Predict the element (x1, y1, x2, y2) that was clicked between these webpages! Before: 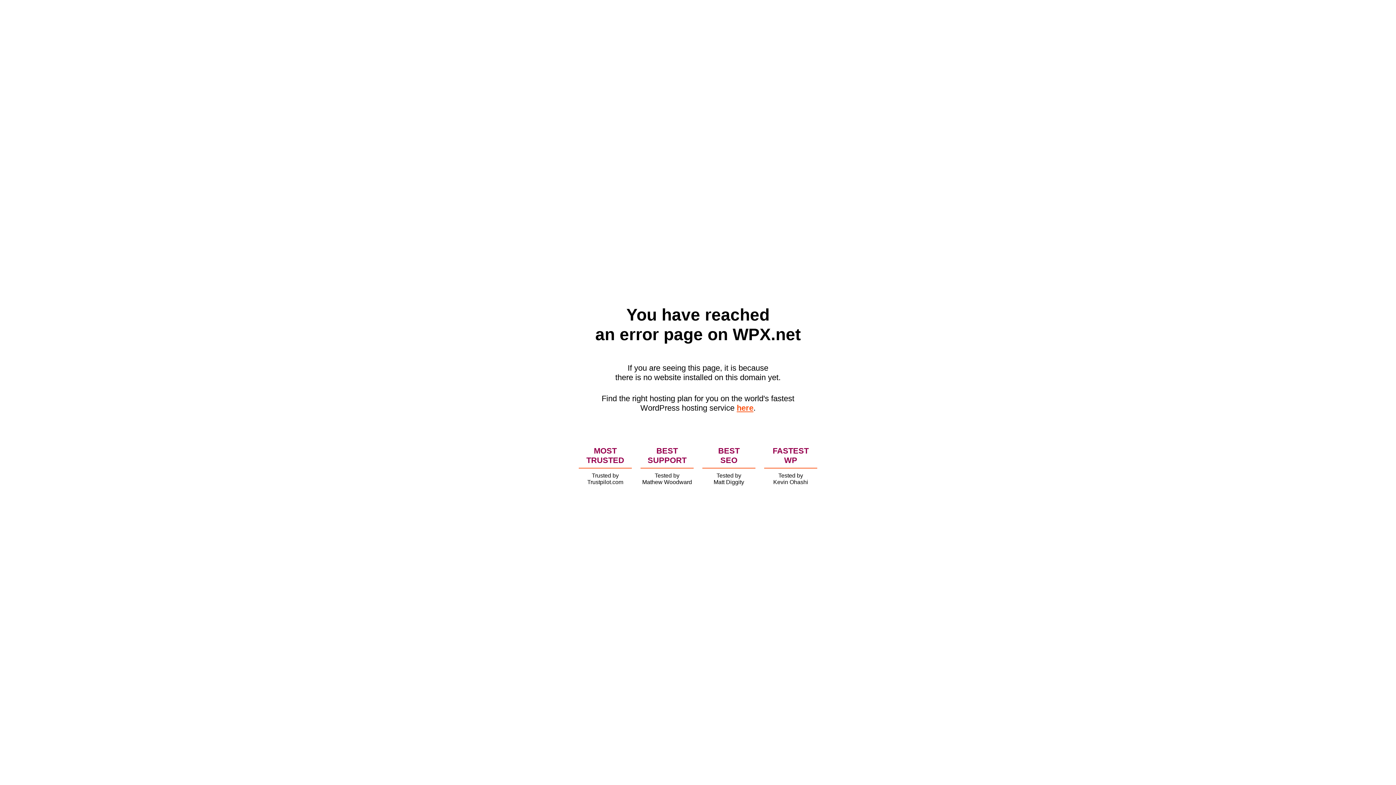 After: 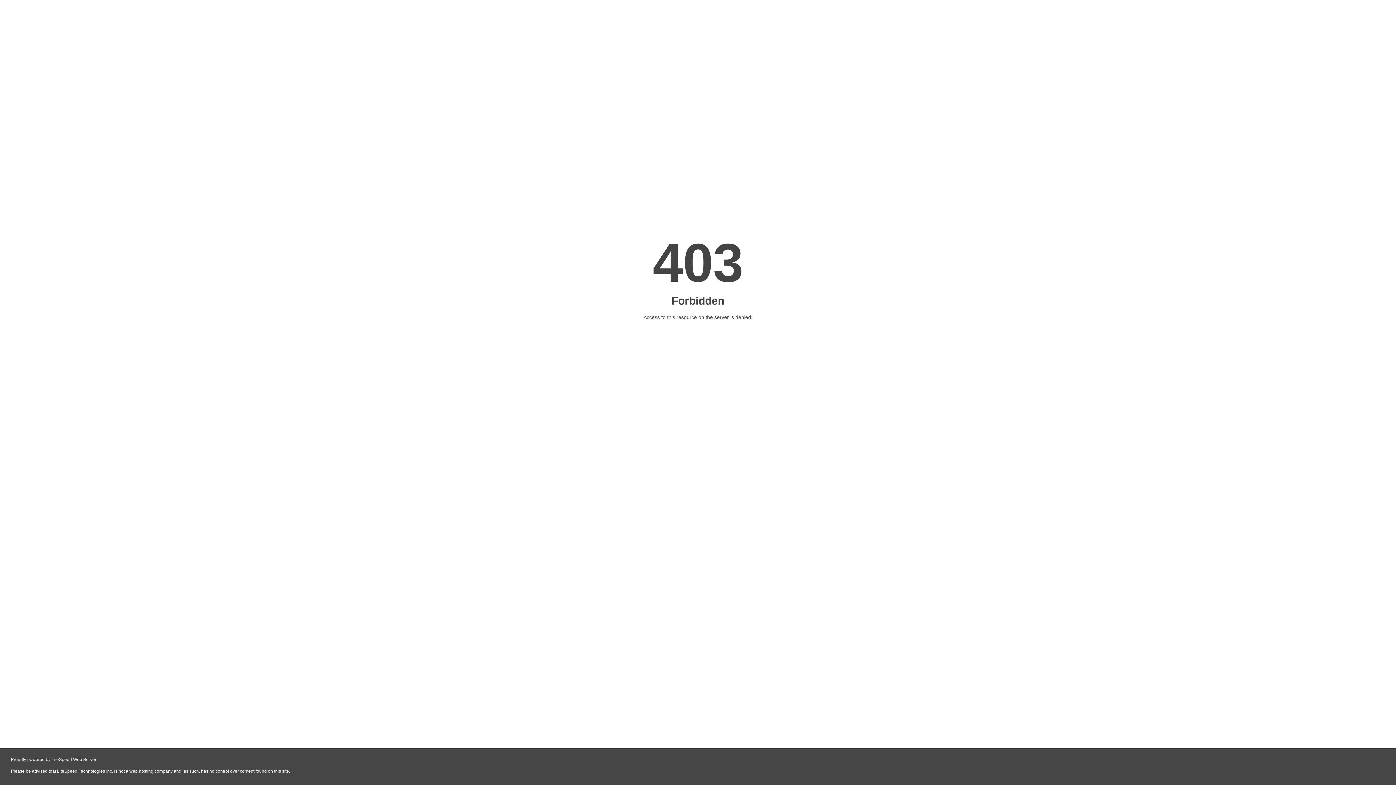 Action: label: here bbox: (736, 403, 753, 412)